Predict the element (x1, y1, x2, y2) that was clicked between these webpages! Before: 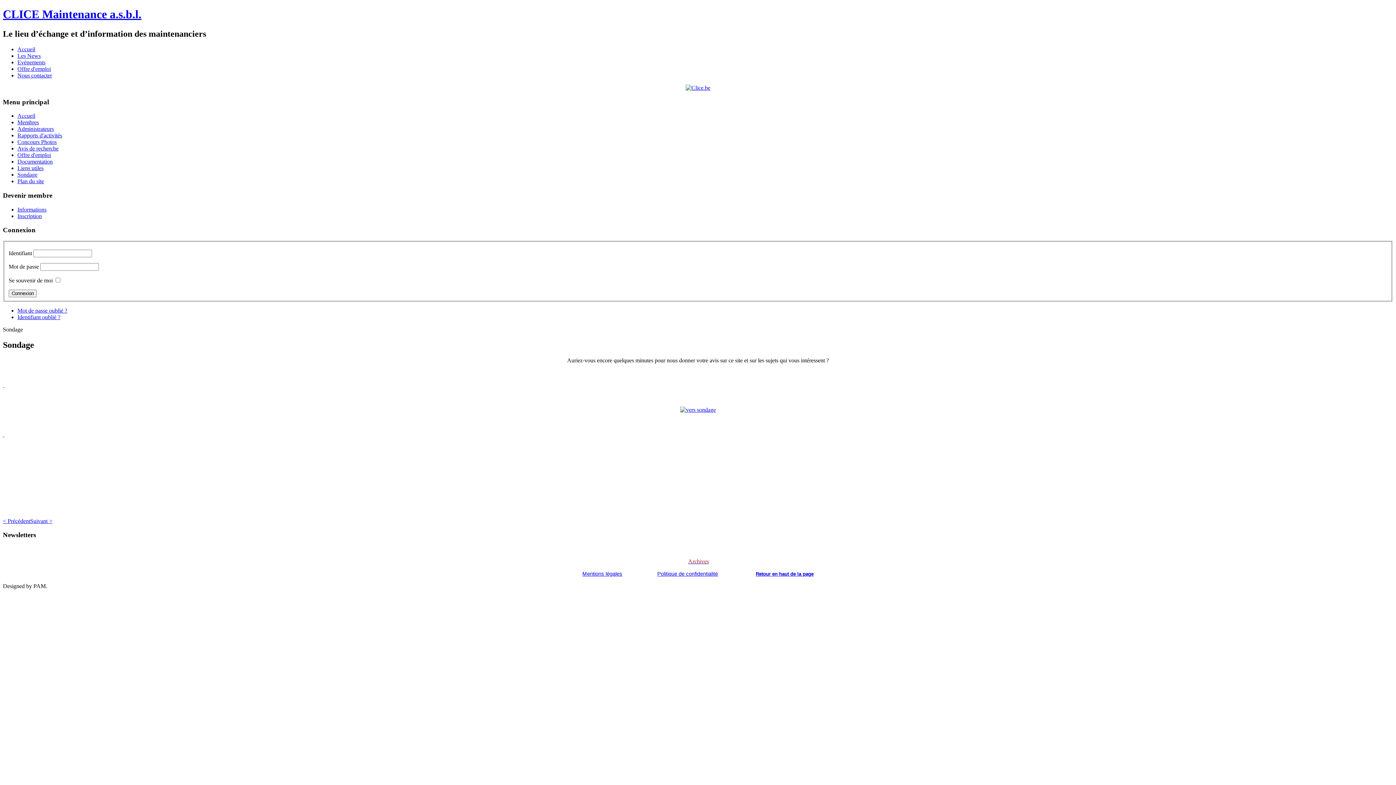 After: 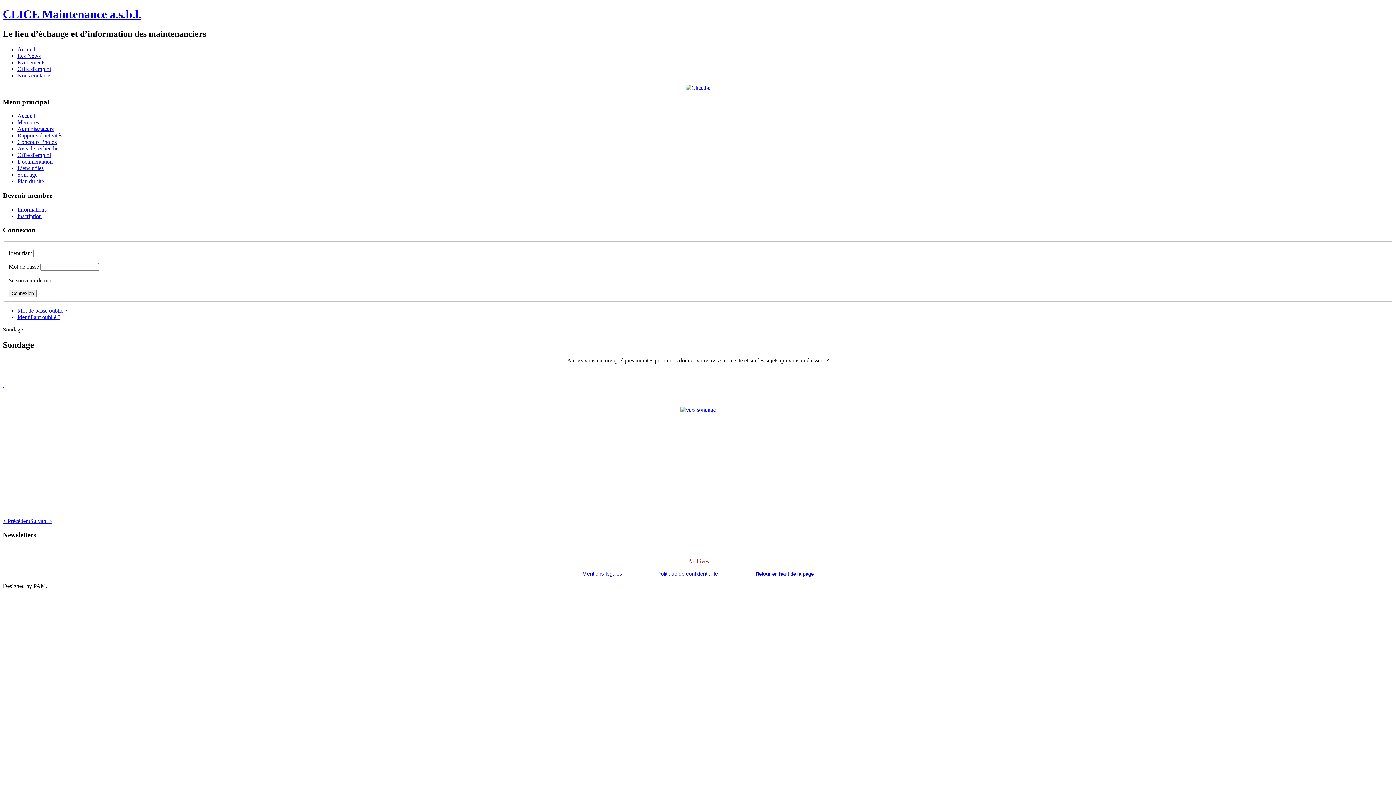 Action: bbox: (680, 406, 716, 412)